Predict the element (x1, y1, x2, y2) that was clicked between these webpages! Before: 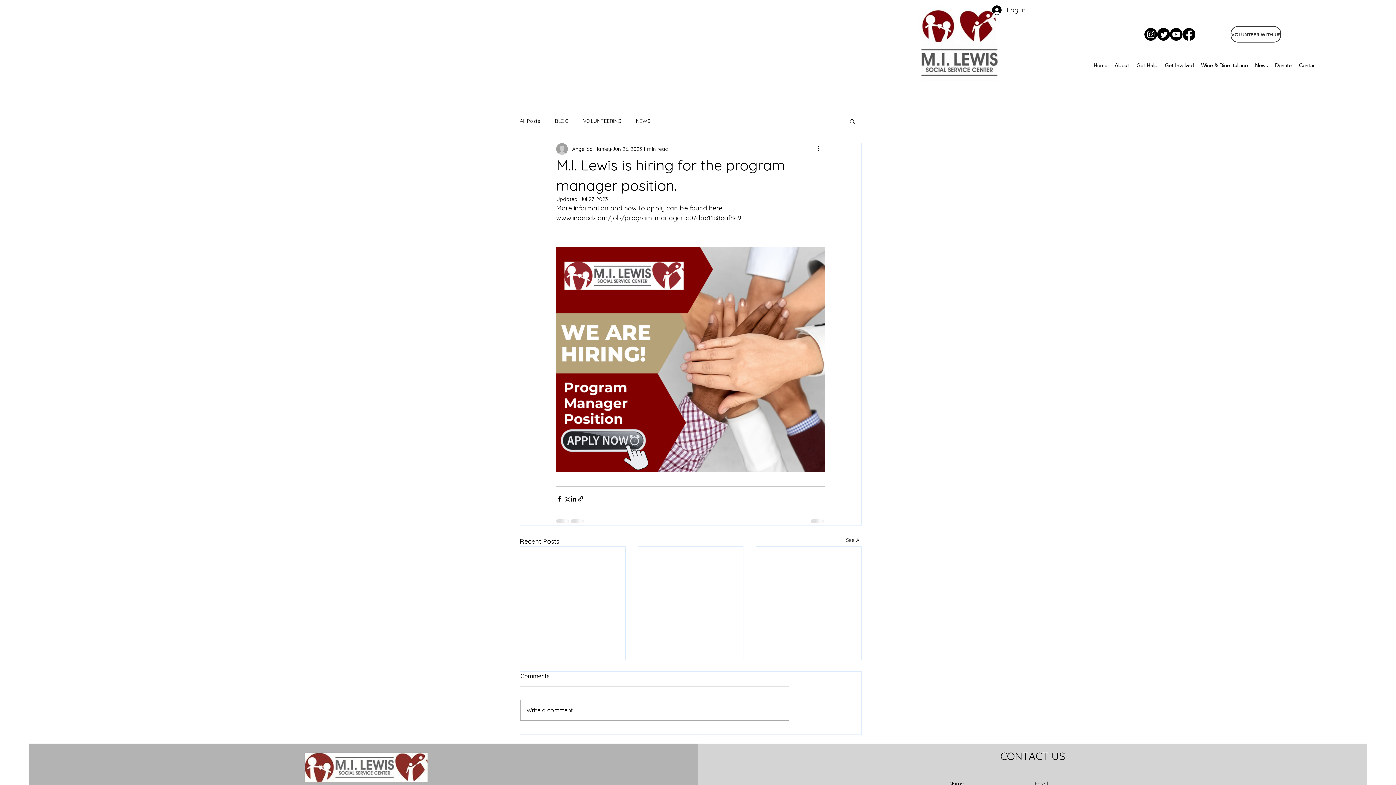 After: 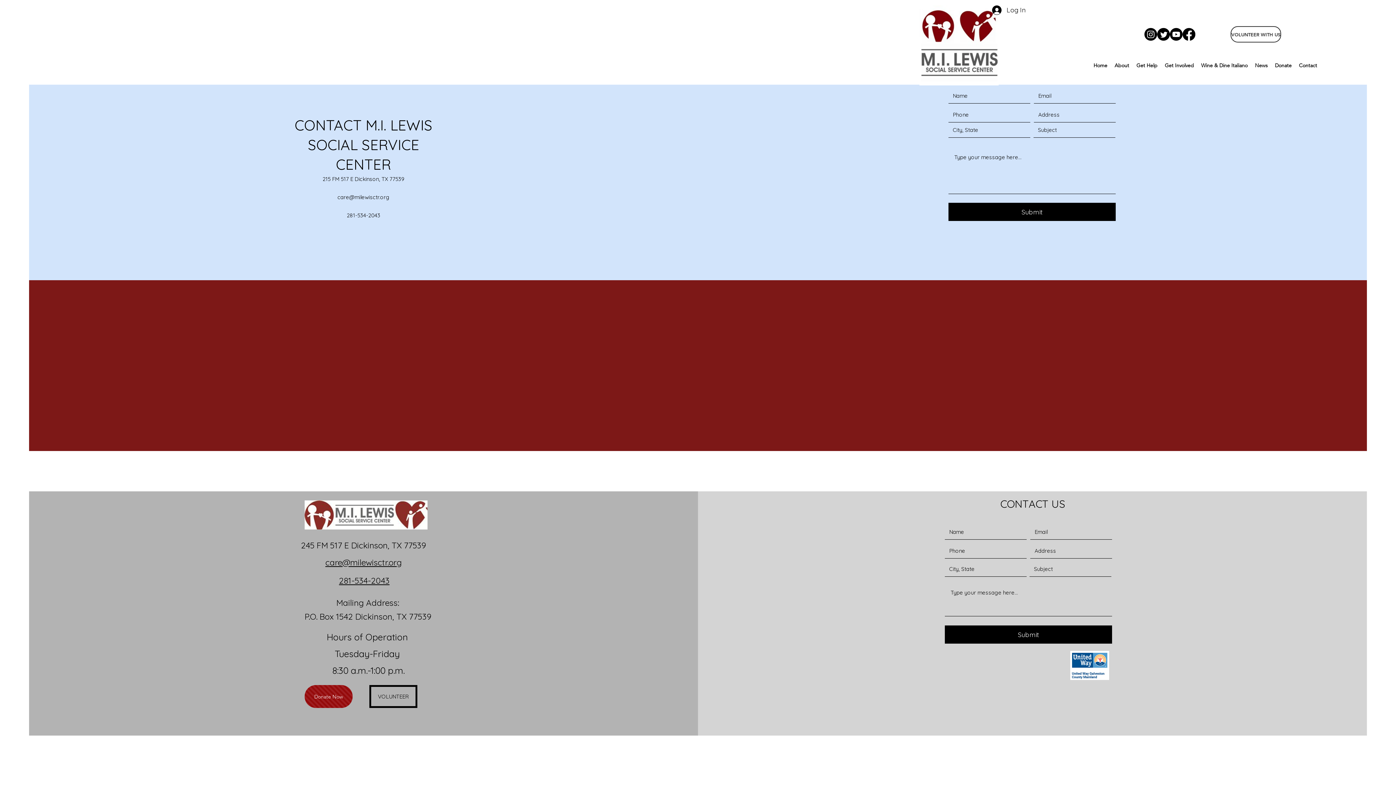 Action: bbox: (1295, 37, 1321, 93) label: Contact